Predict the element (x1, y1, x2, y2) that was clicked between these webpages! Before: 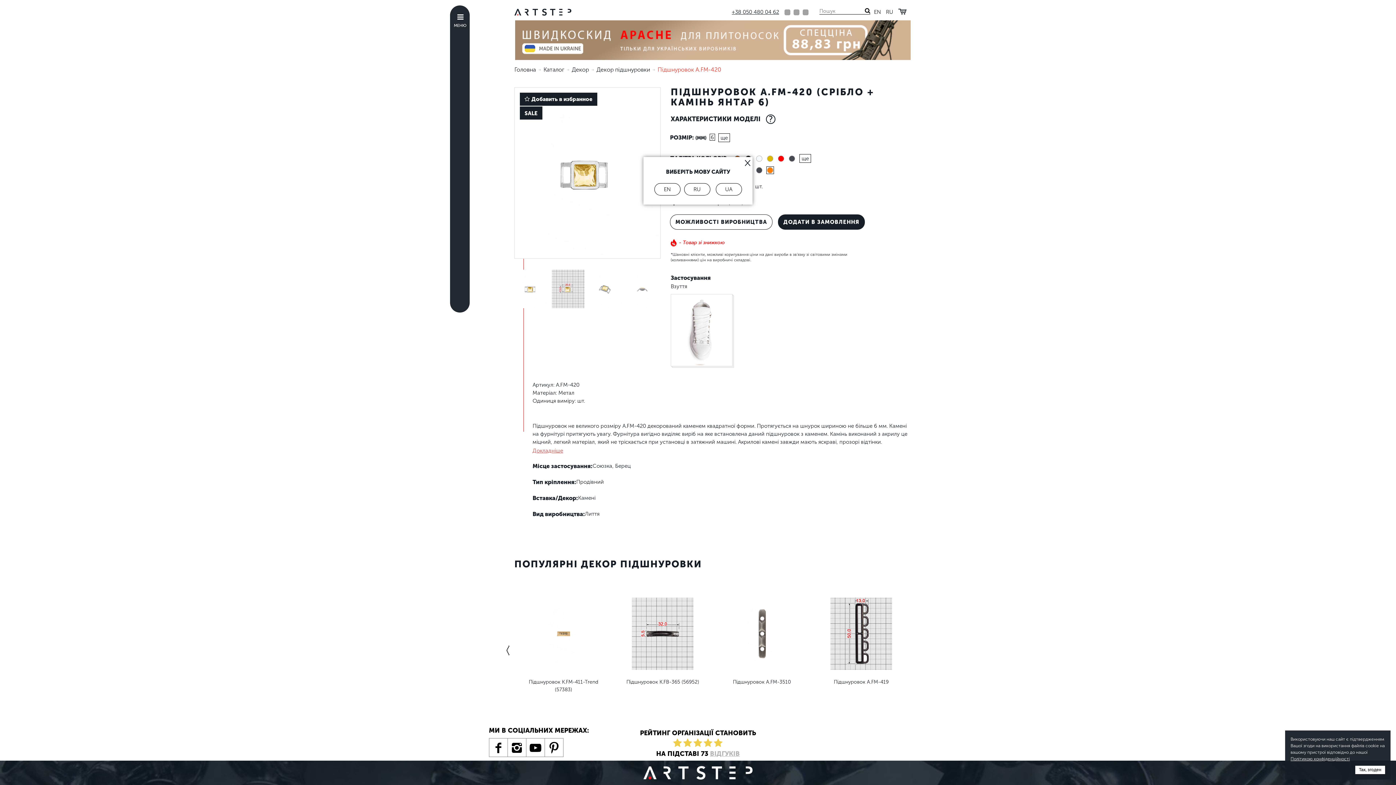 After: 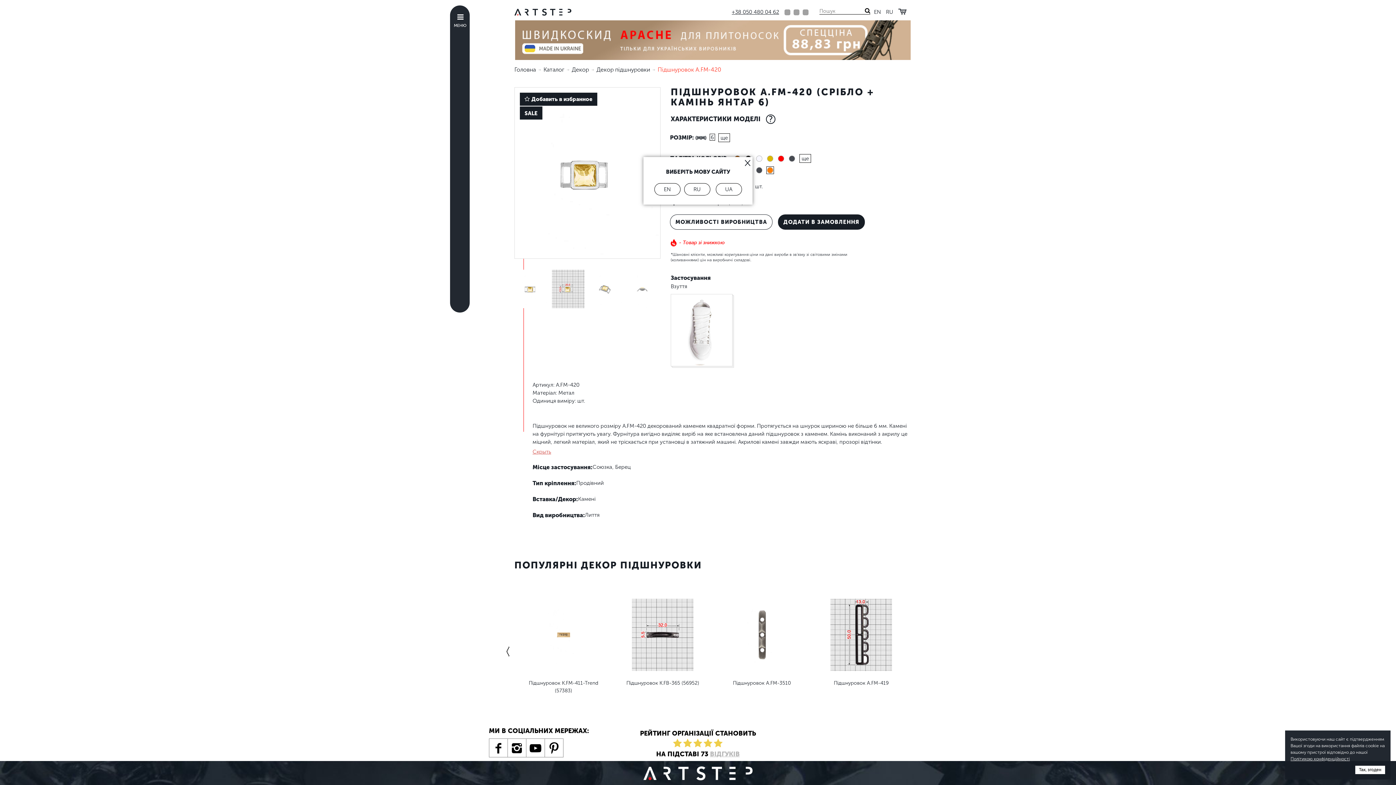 Action: bbox: (532, 447, 563, 454) label: Докладніше